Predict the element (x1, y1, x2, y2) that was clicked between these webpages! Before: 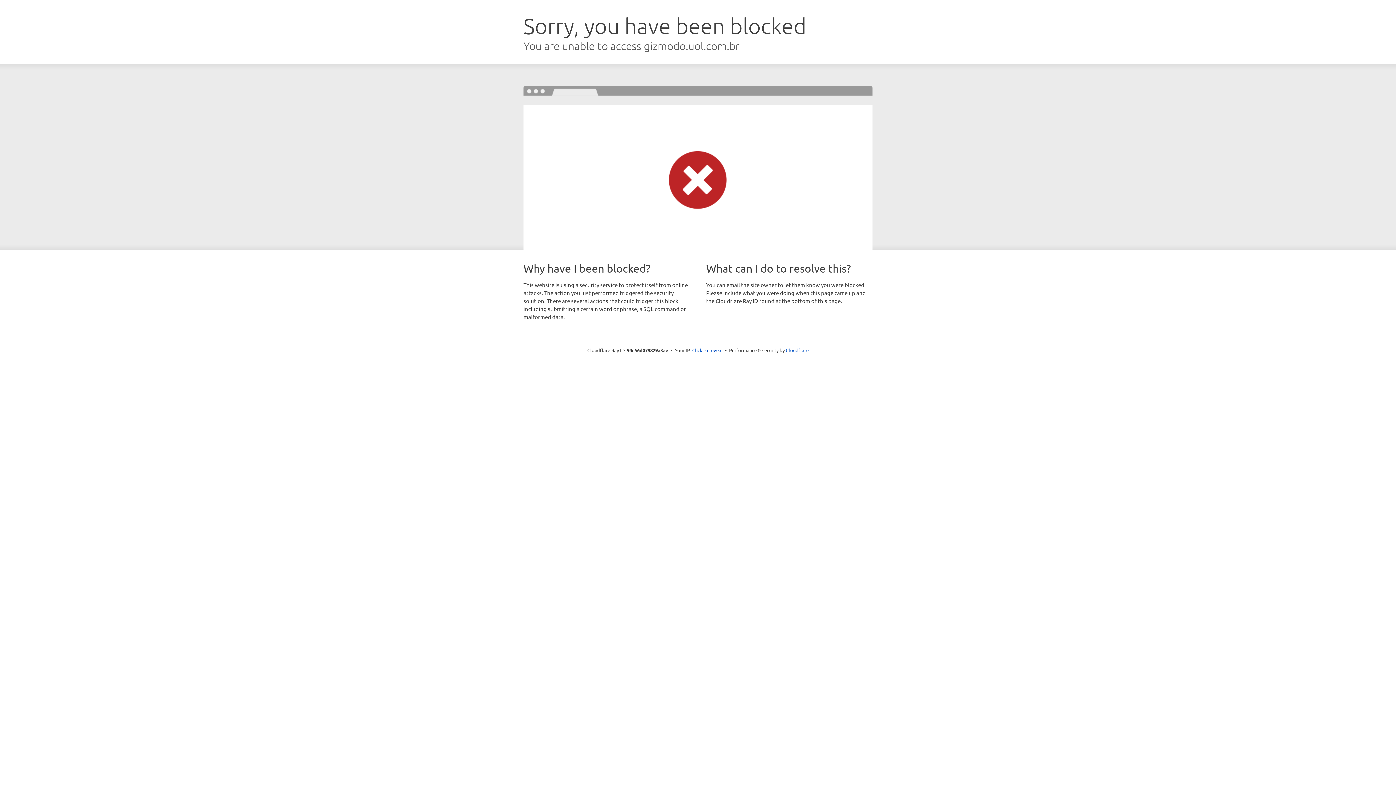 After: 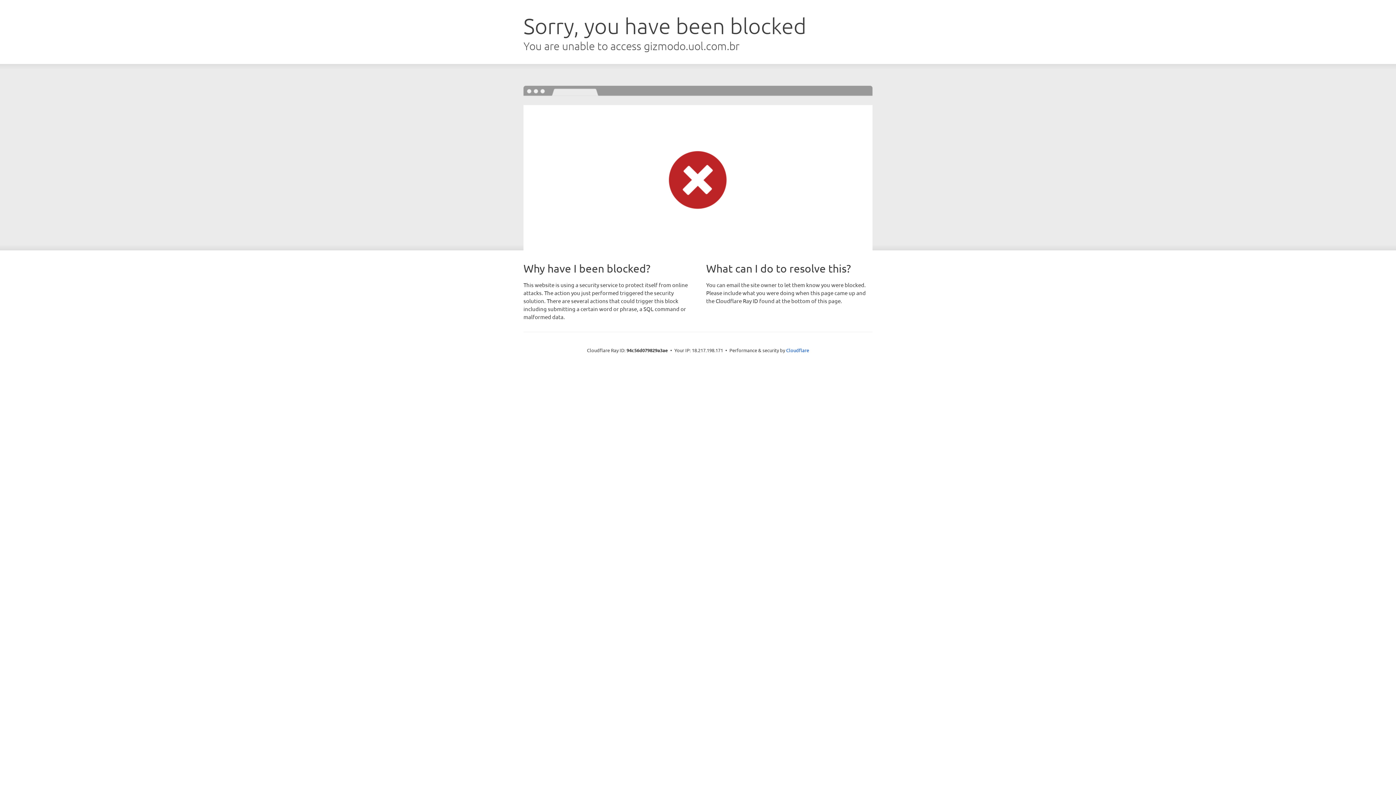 Action: label: Click to reveal bbox: (692, 346, 722, 353)